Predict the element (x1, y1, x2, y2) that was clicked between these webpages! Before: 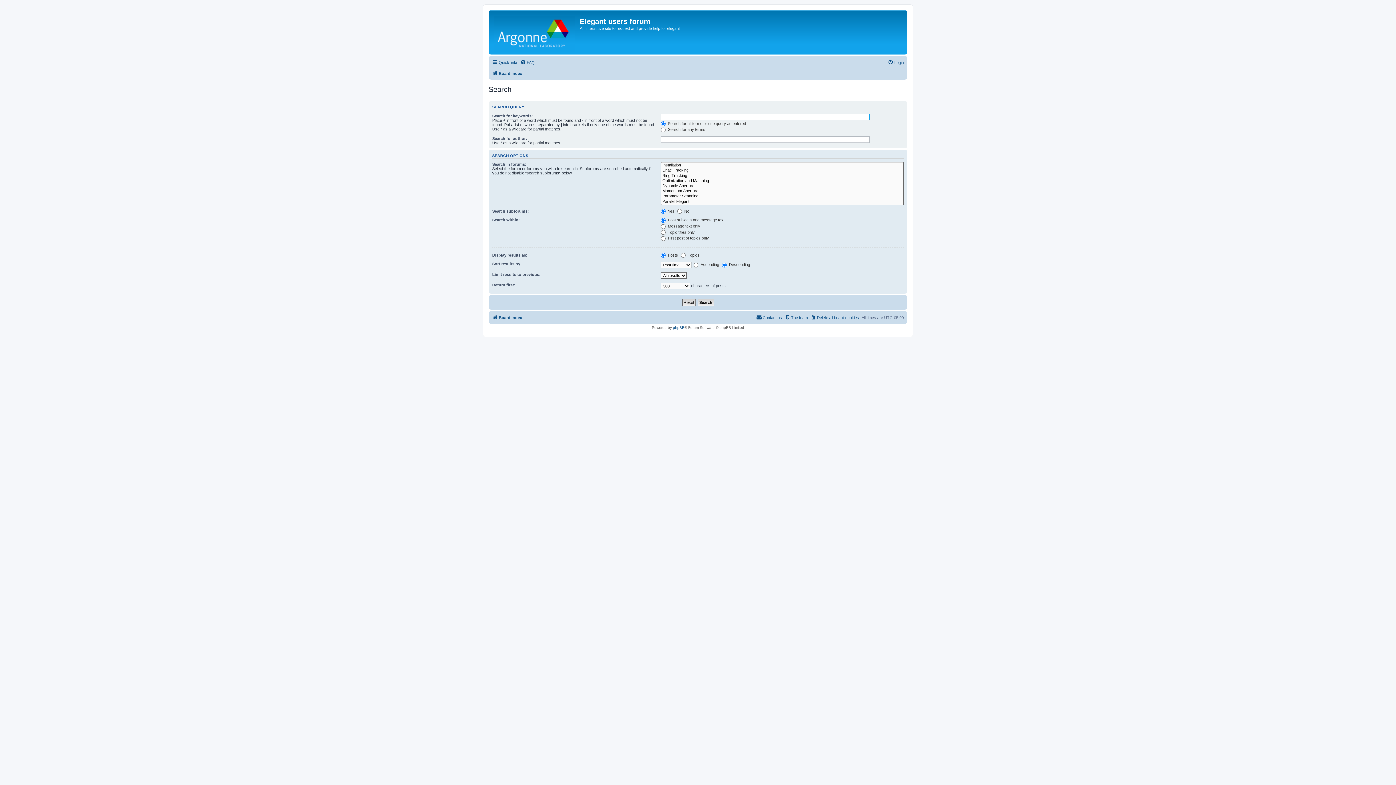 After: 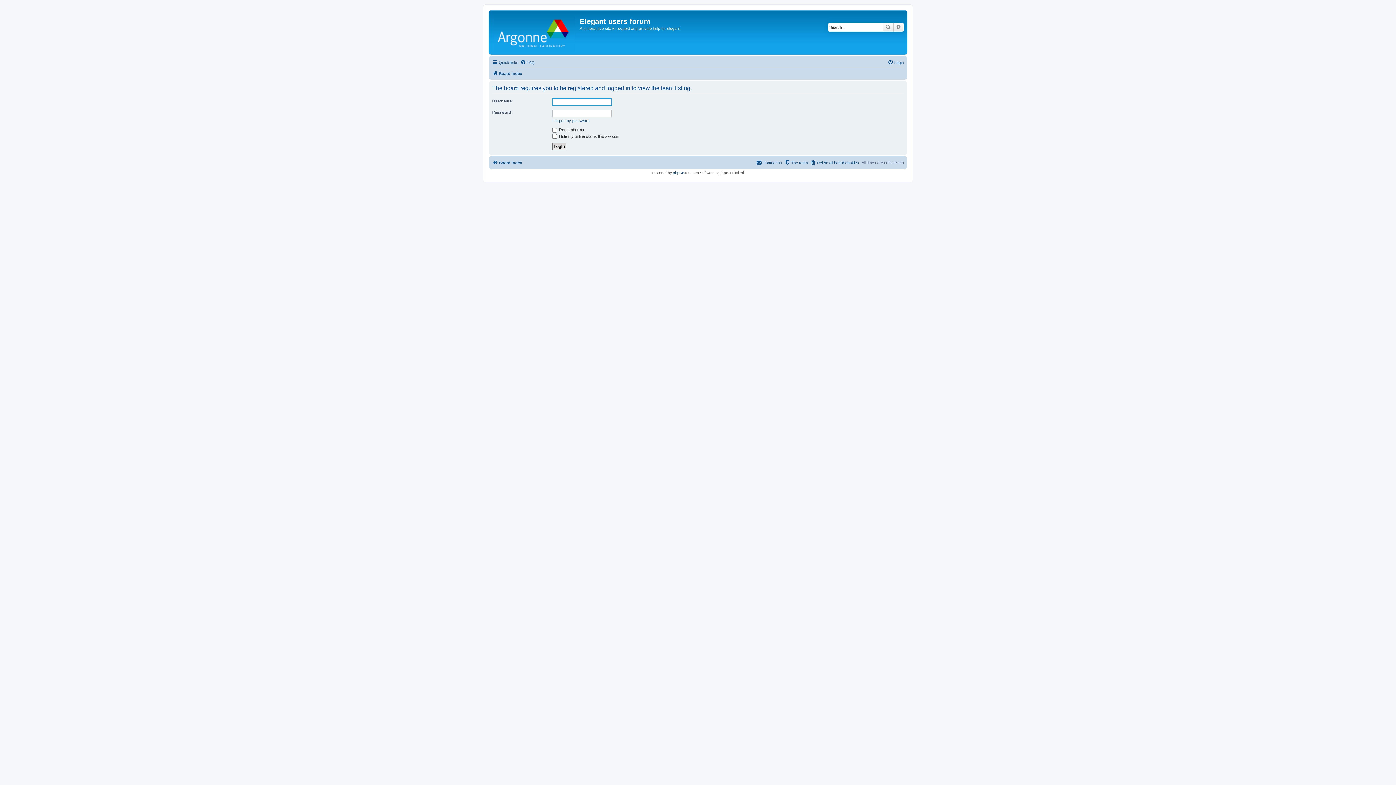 Action: label: The team bbox: (784, 313, 808, 322)